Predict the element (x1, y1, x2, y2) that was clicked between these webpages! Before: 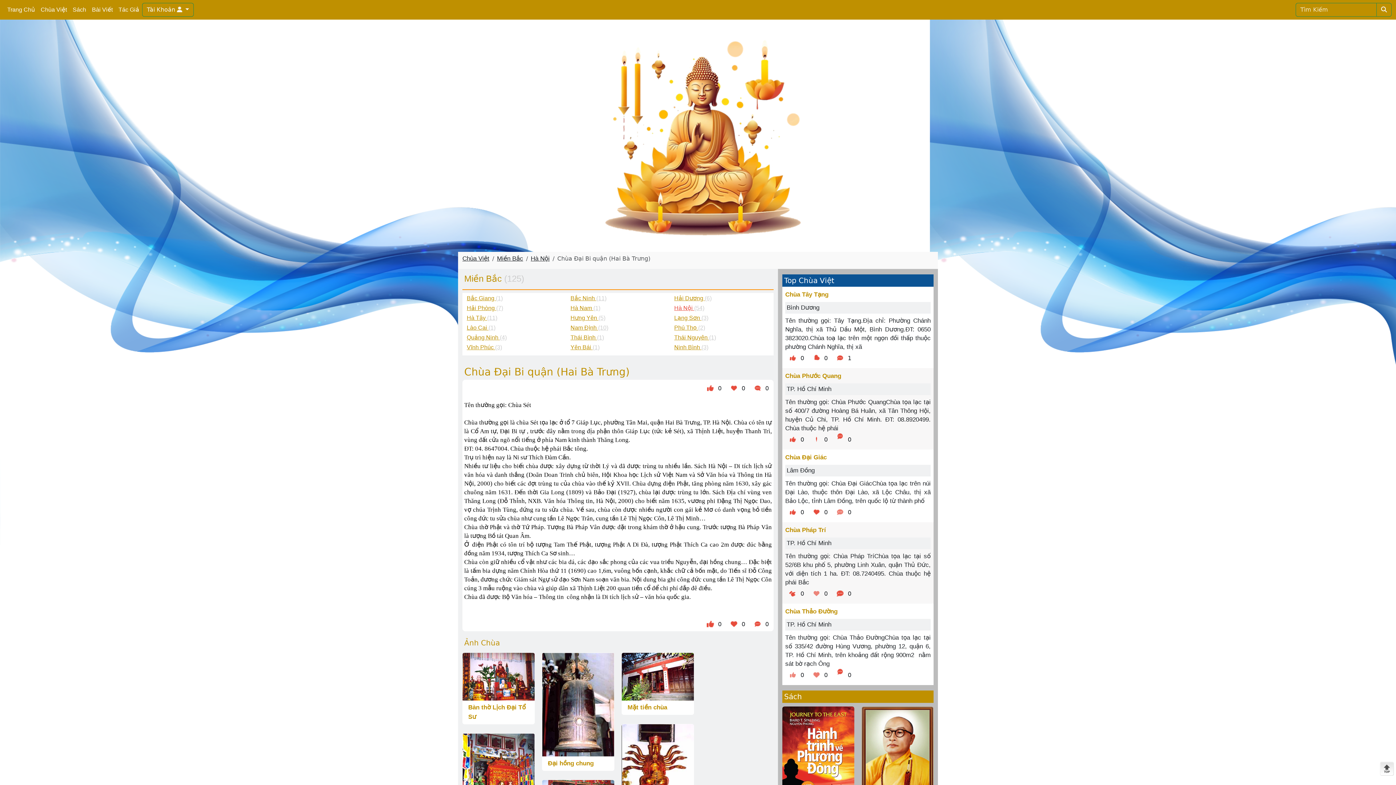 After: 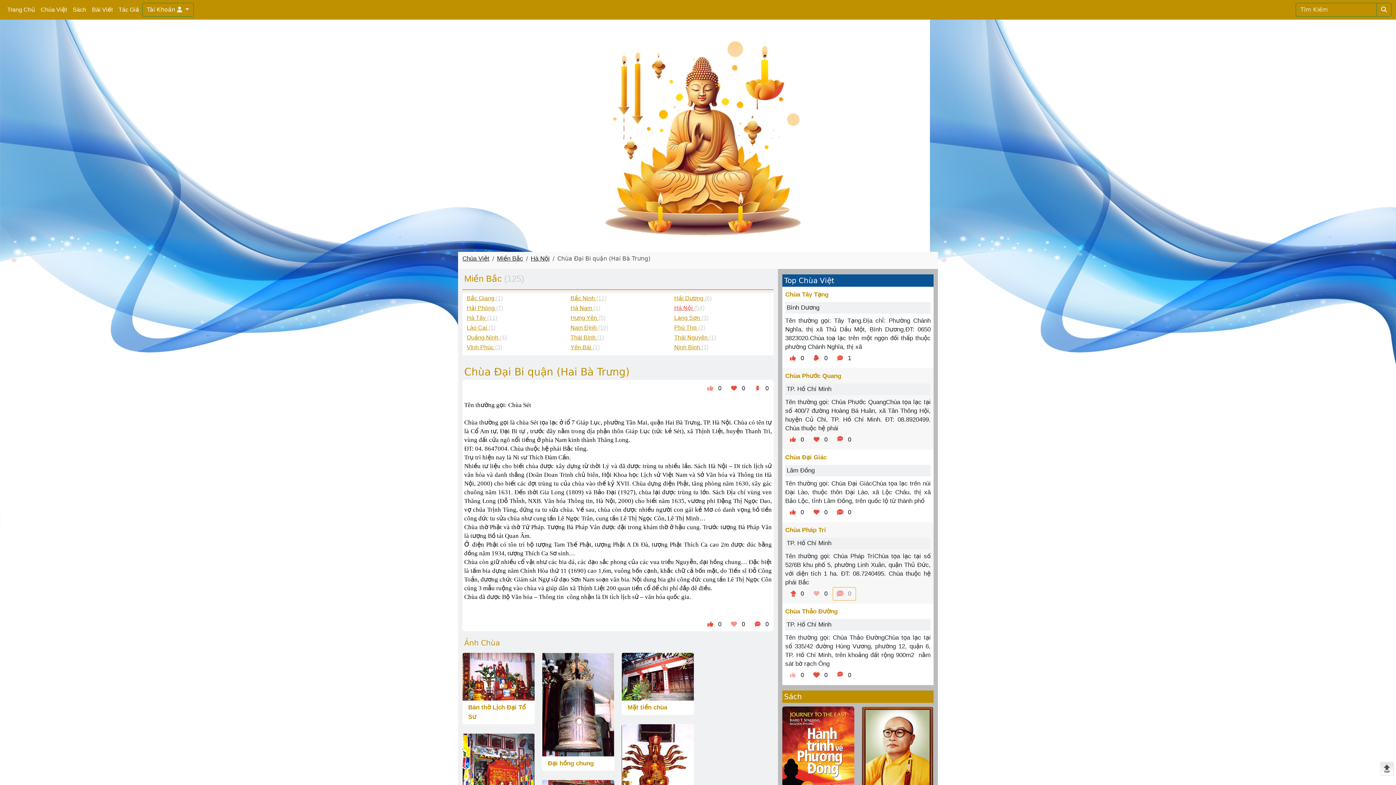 Action: label:  0 bbox: (832, 587, 856, 601)